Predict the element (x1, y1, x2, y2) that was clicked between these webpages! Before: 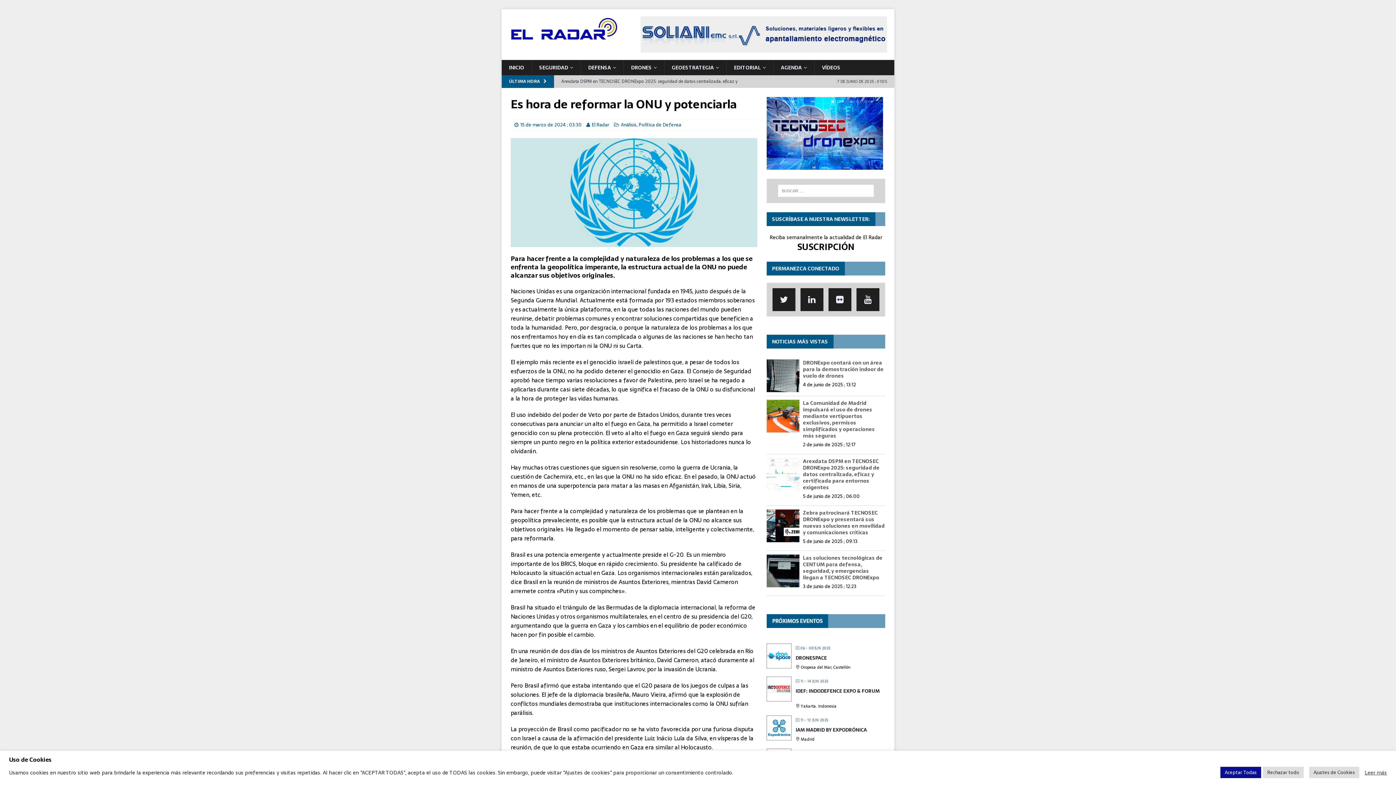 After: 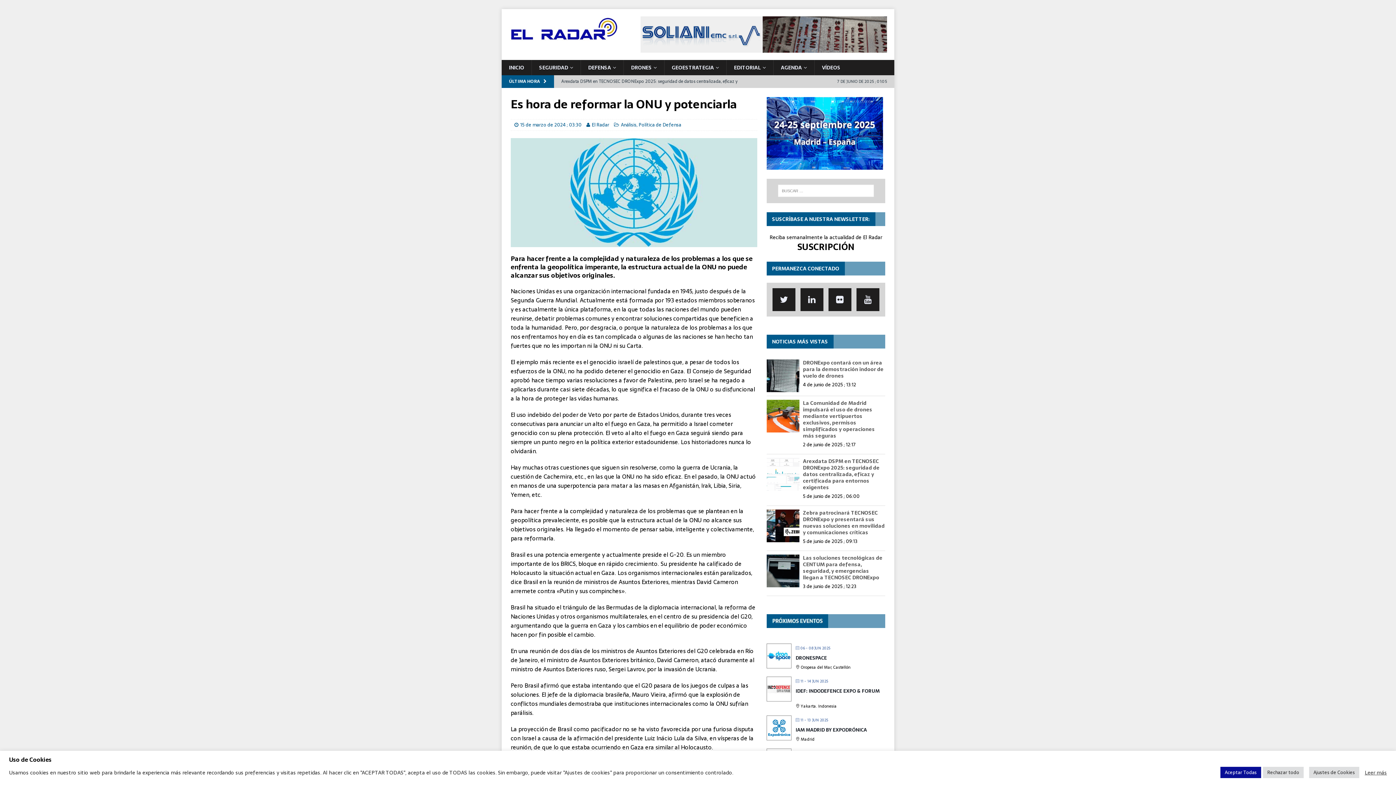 Action: bbox: (766, 693, 791, 701)